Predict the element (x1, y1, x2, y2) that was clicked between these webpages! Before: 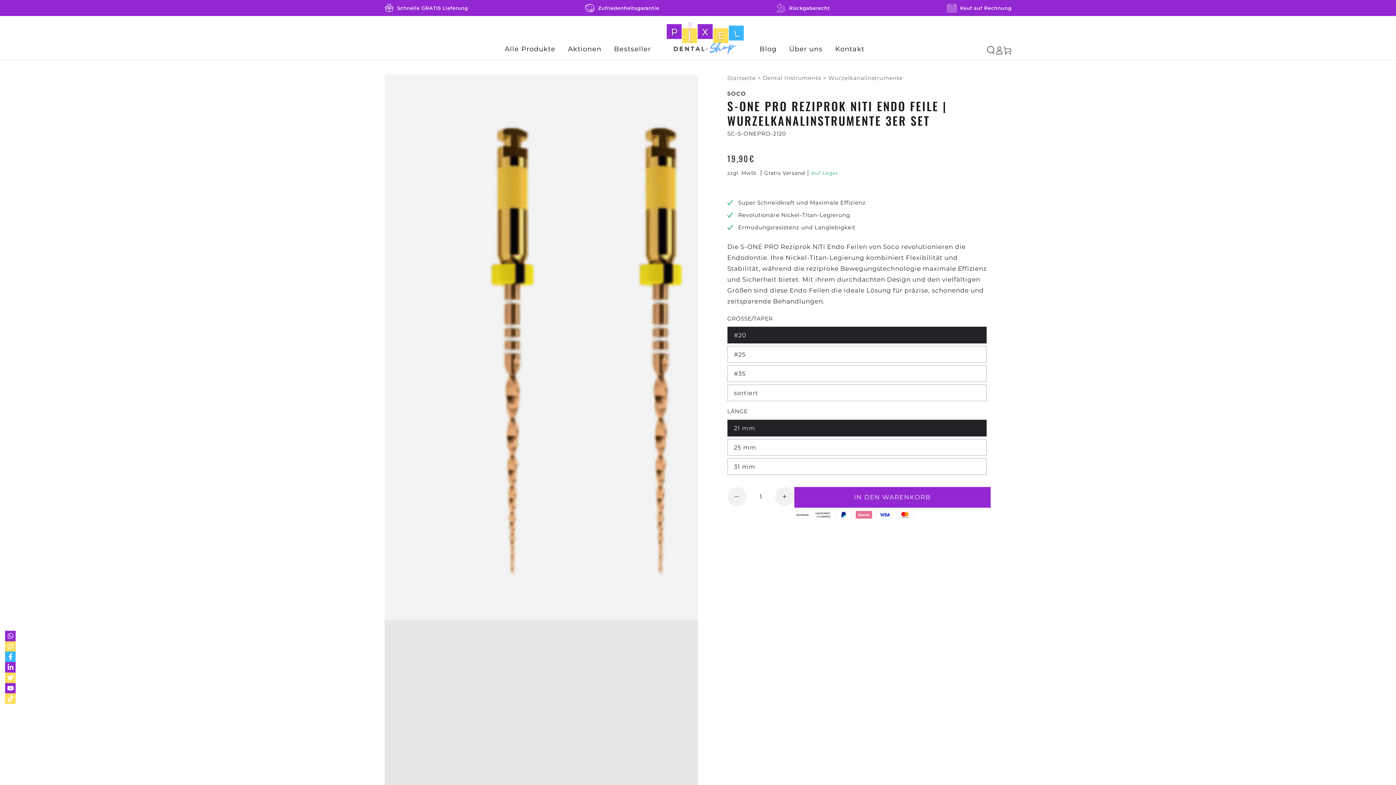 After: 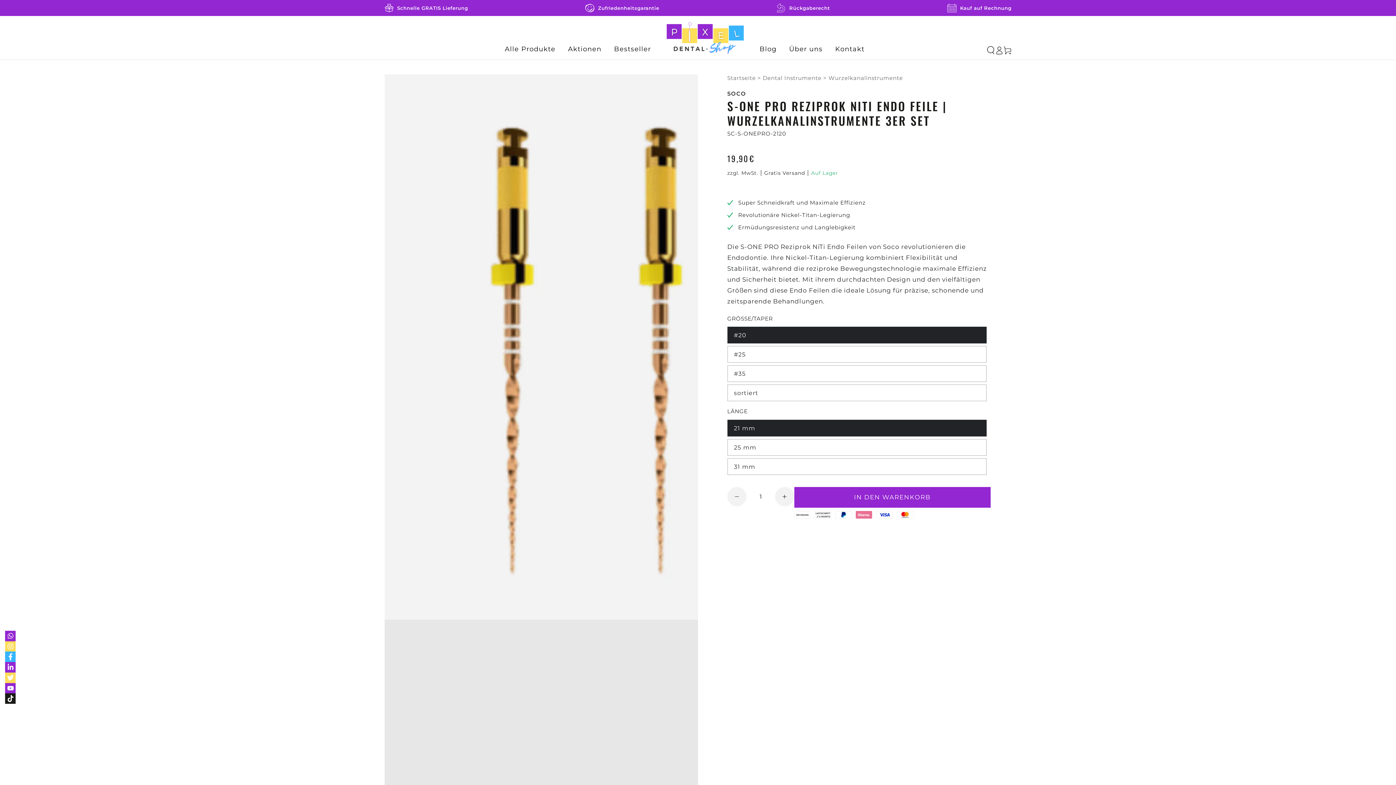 Action: bbox: (5, 693, 15, 704) label: TikTok